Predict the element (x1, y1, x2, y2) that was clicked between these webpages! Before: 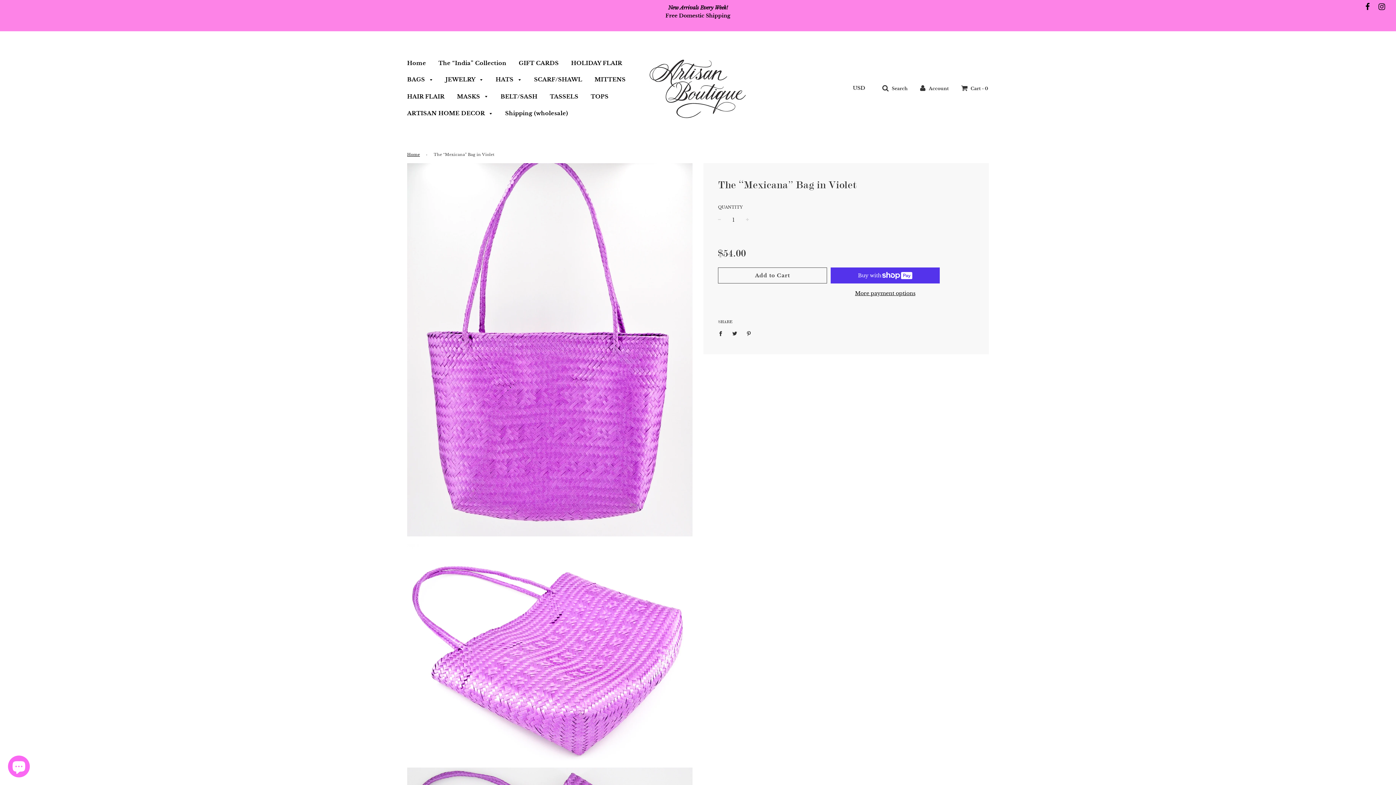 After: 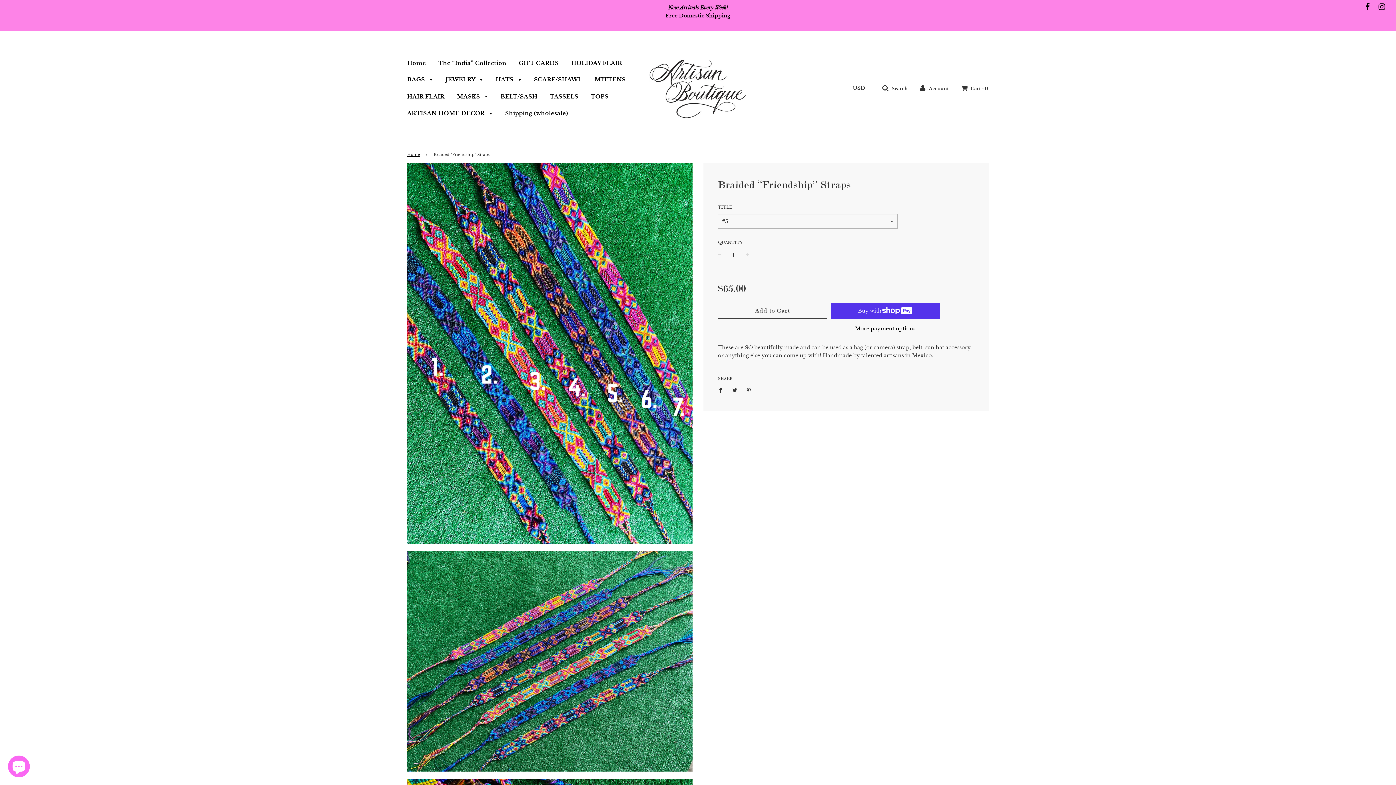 Action: label: BELT/SASH bbox: (495, 88, 543, 104)